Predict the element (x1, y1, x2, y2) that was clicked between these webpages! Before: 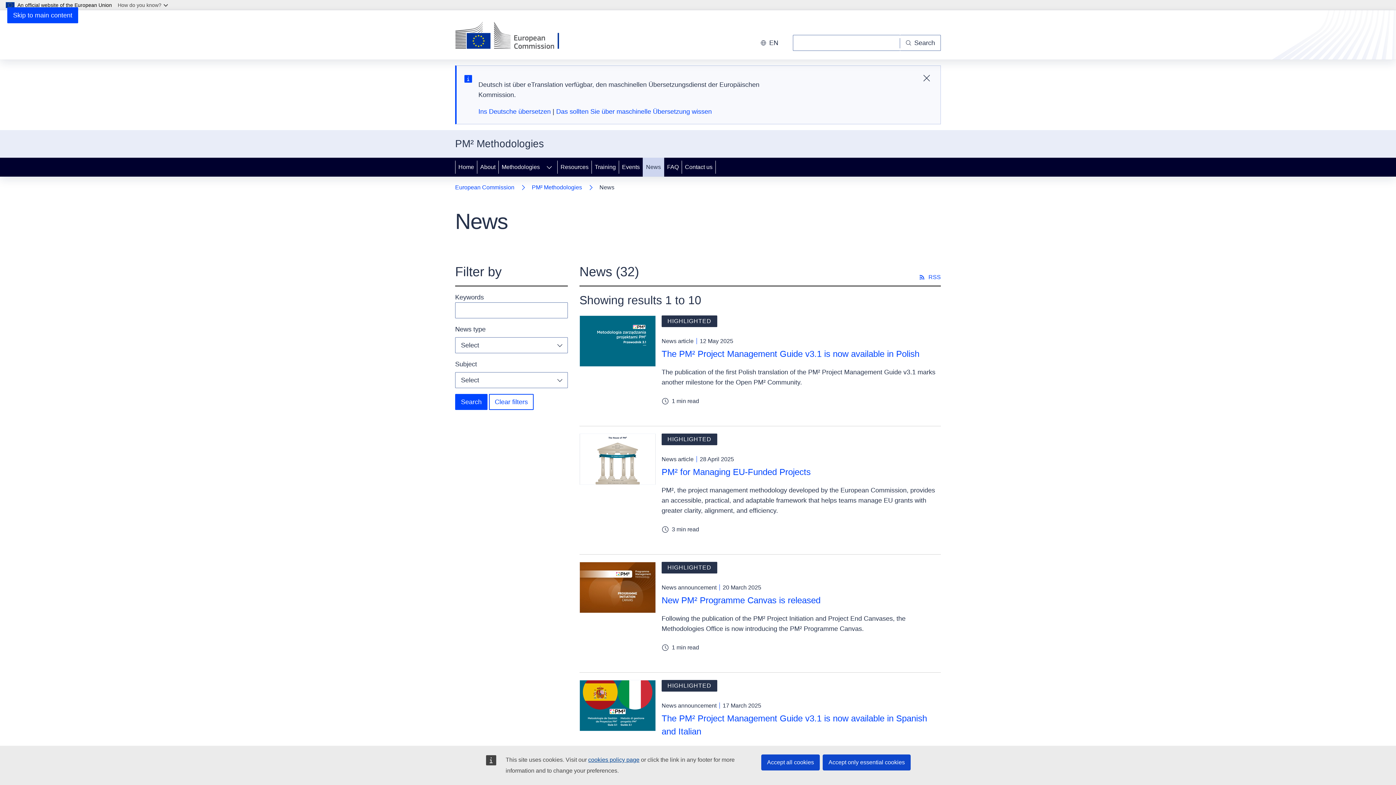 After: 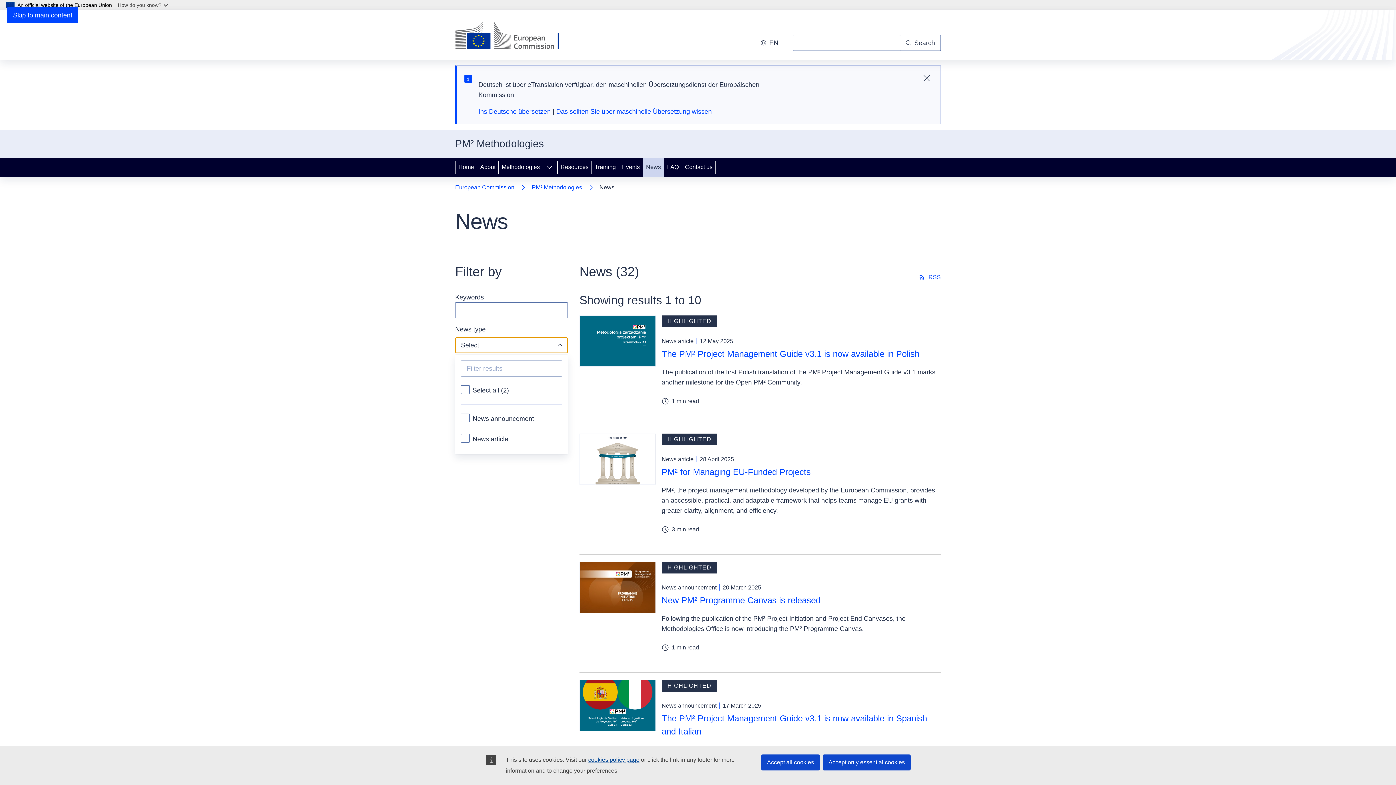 Action: label: Select bbox: (455, 337, 568, 353)